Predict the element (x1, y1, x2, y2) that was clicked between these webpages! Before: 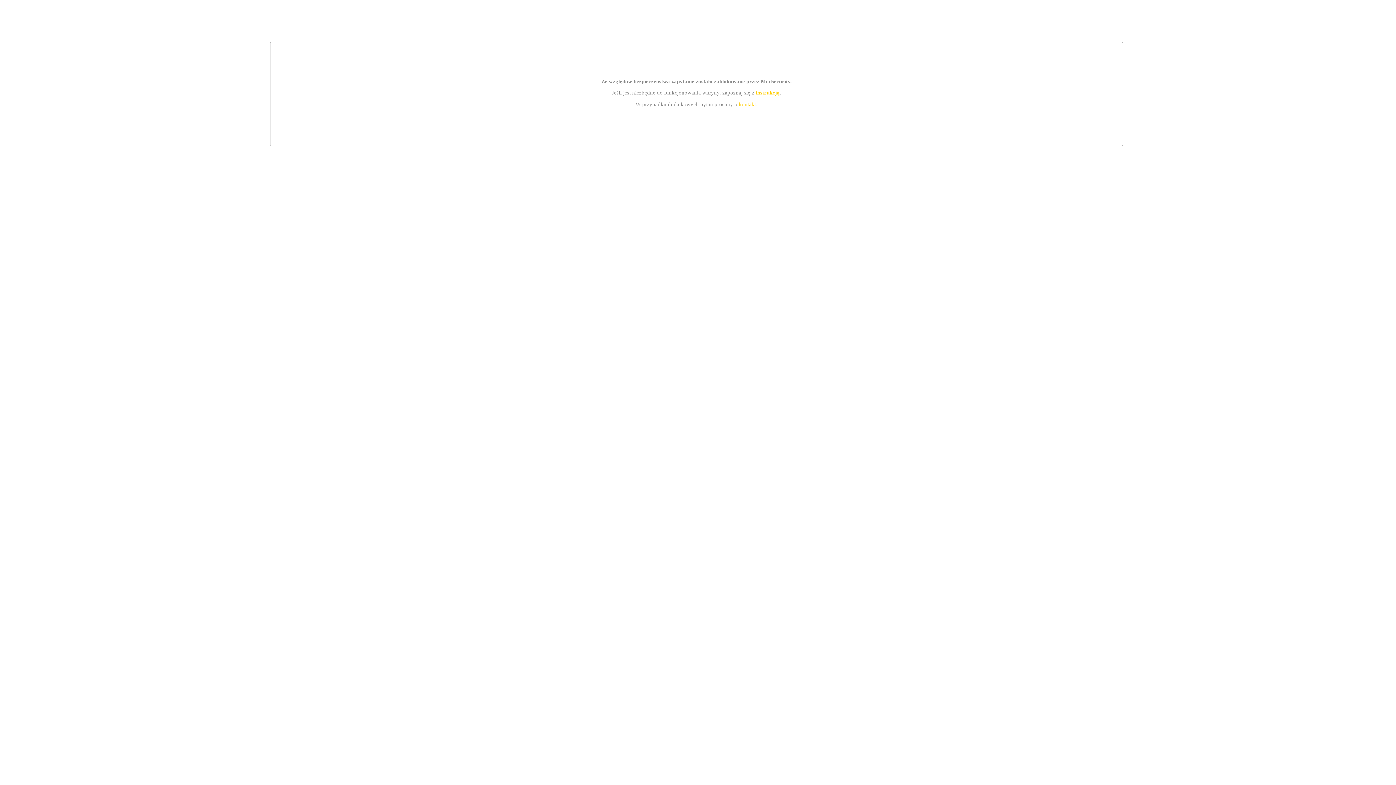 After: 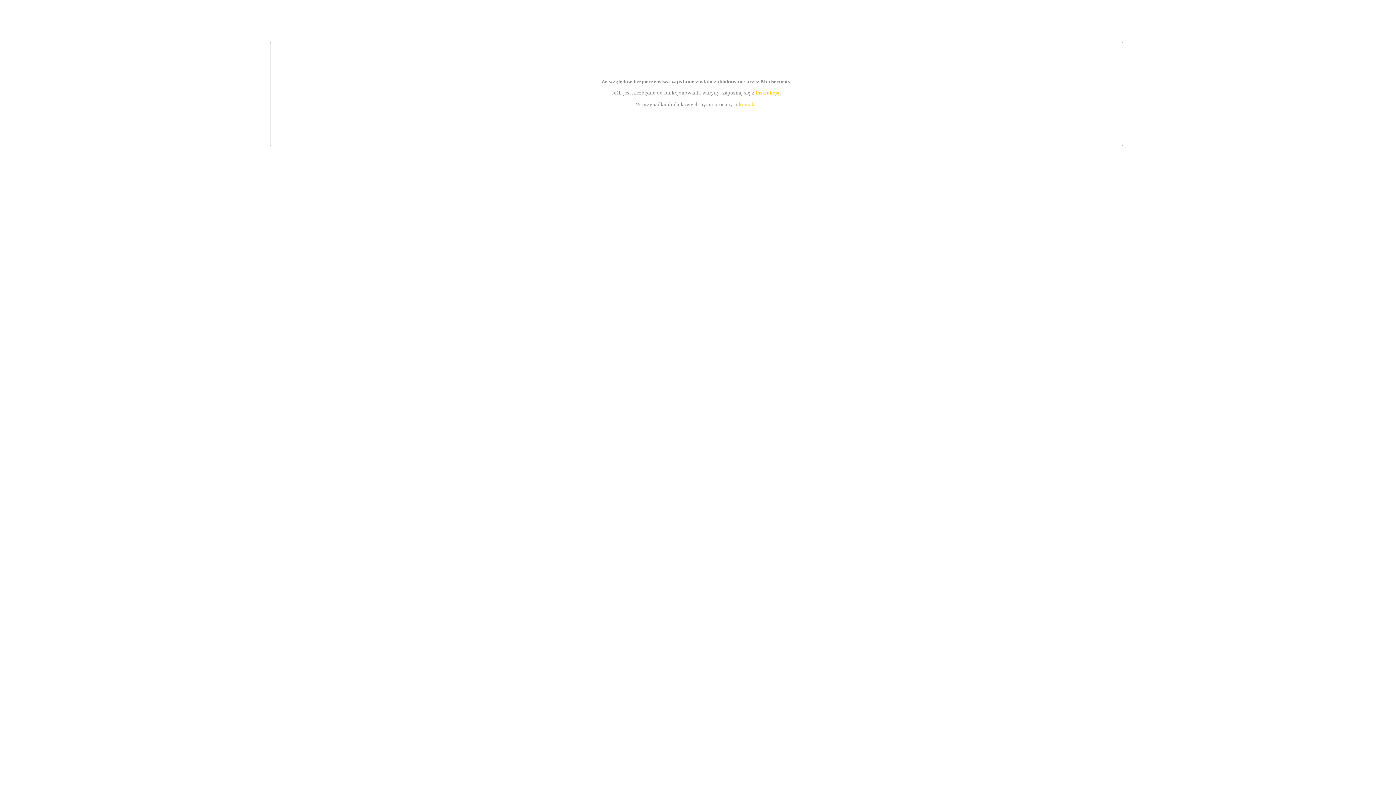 Action: label: kontakt bbox: (739, 101, 756, 107)